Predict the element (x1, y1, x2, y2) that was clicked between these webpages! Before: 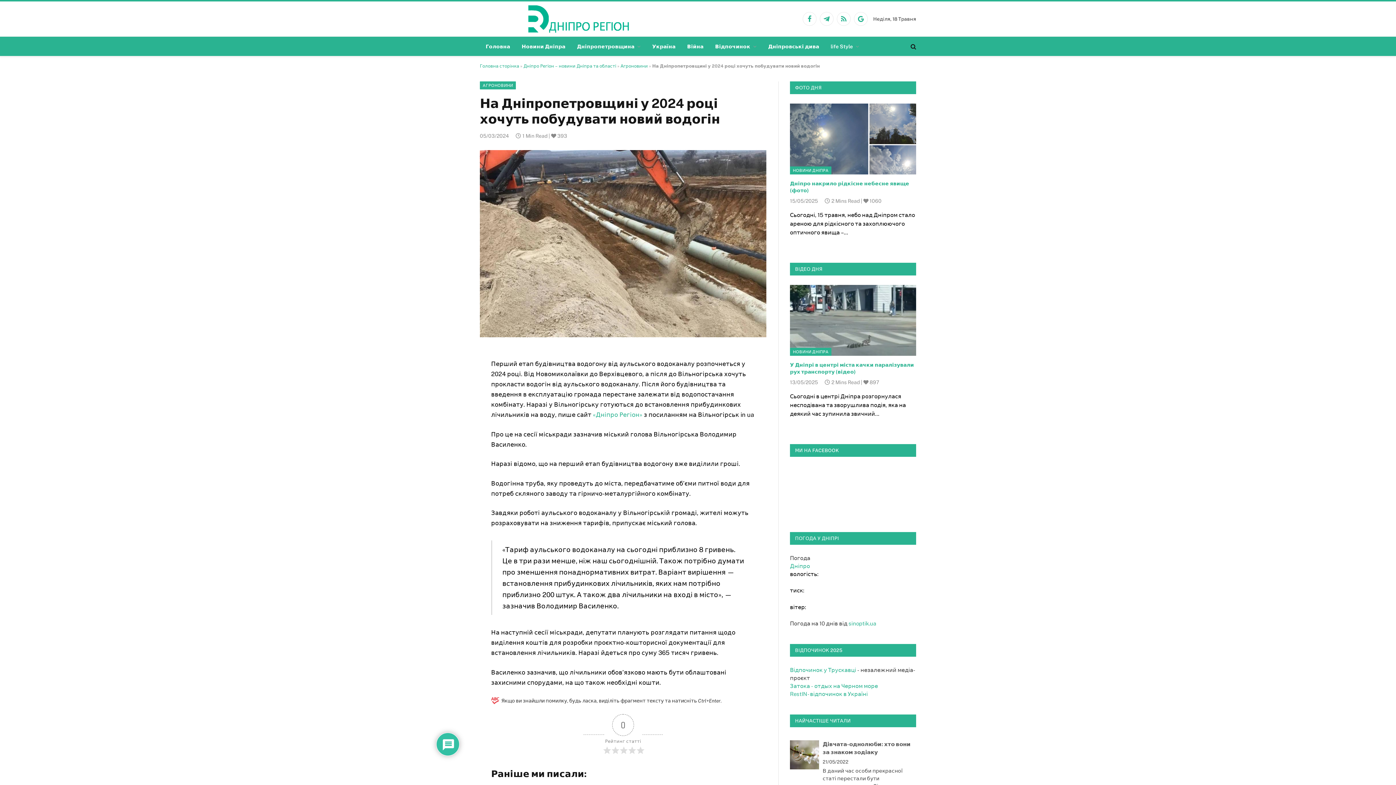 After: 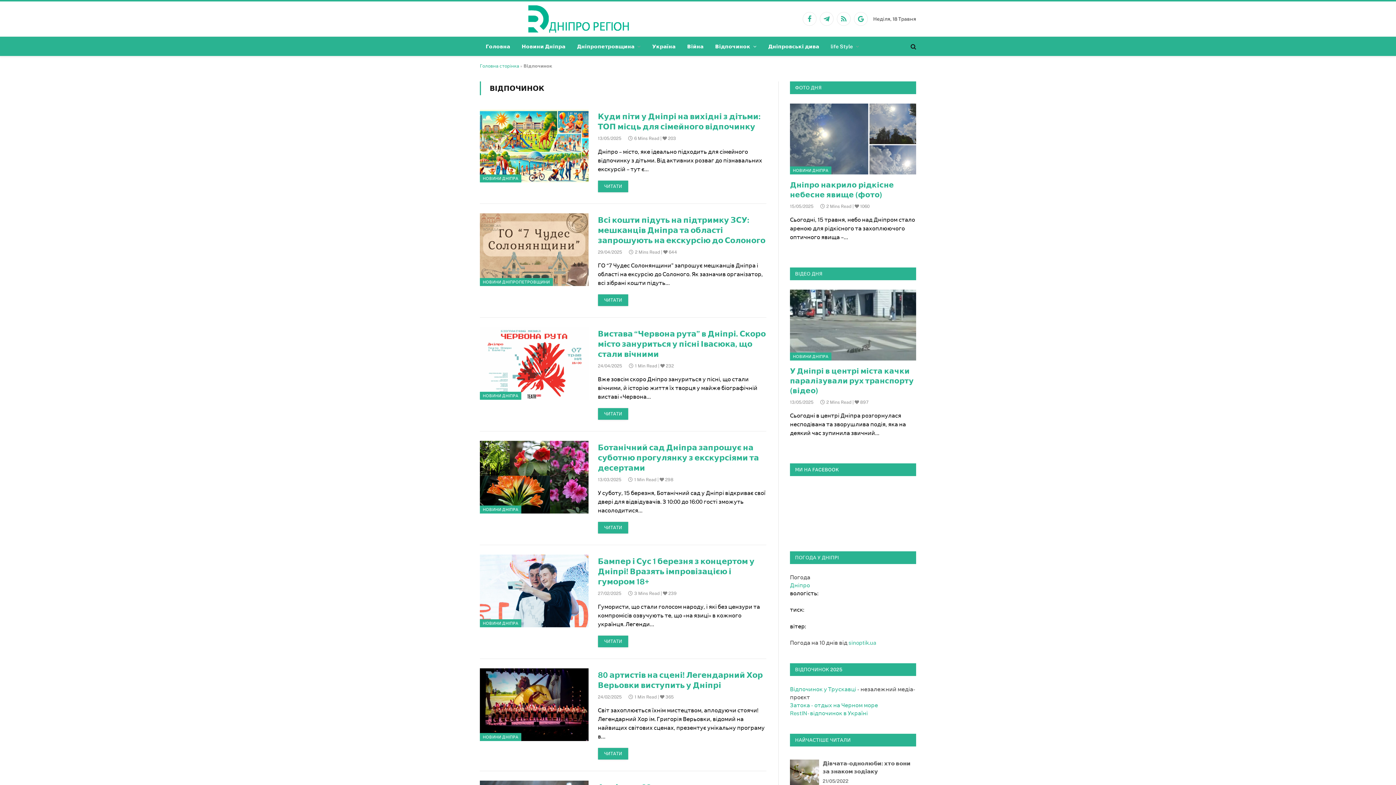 Action: bbox: (709, 36, 762, 56) label: Відпочинок